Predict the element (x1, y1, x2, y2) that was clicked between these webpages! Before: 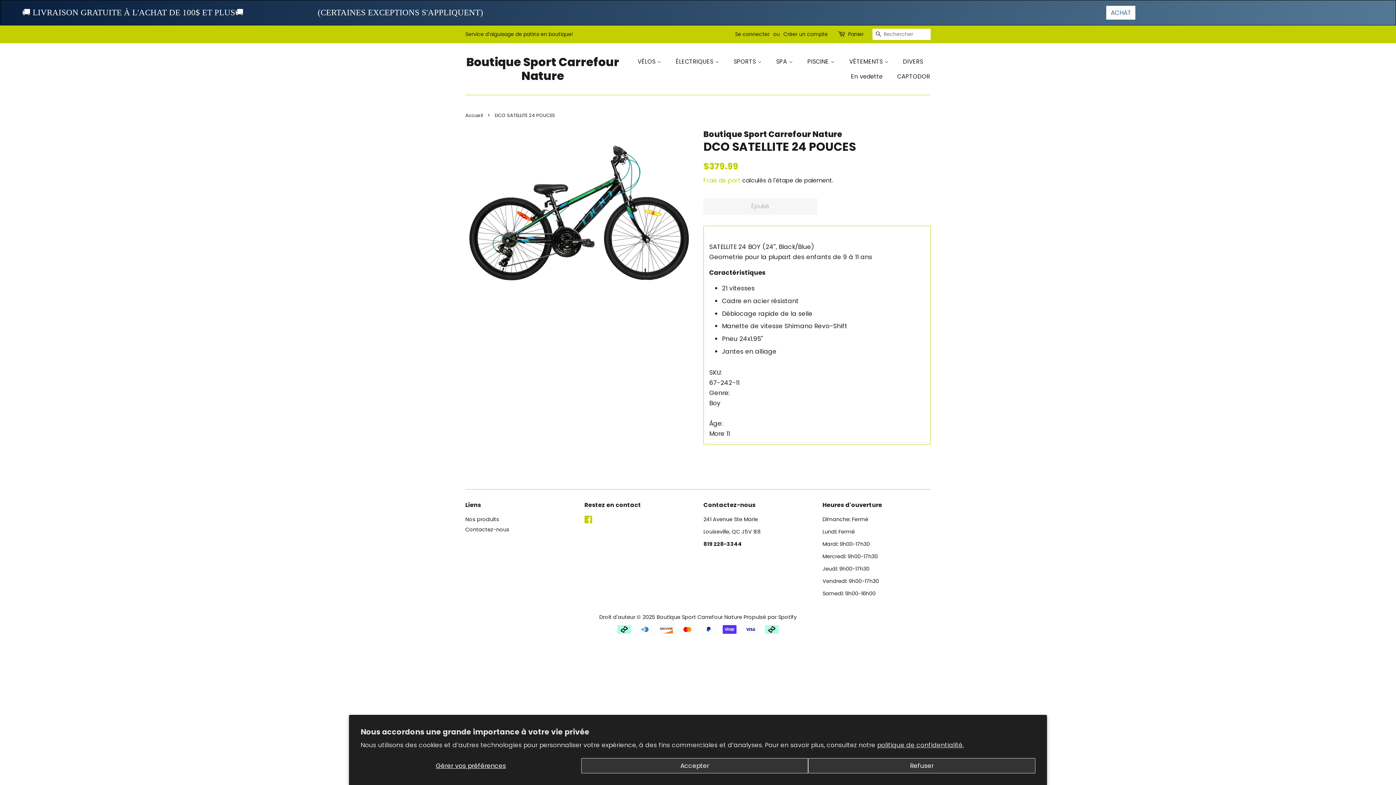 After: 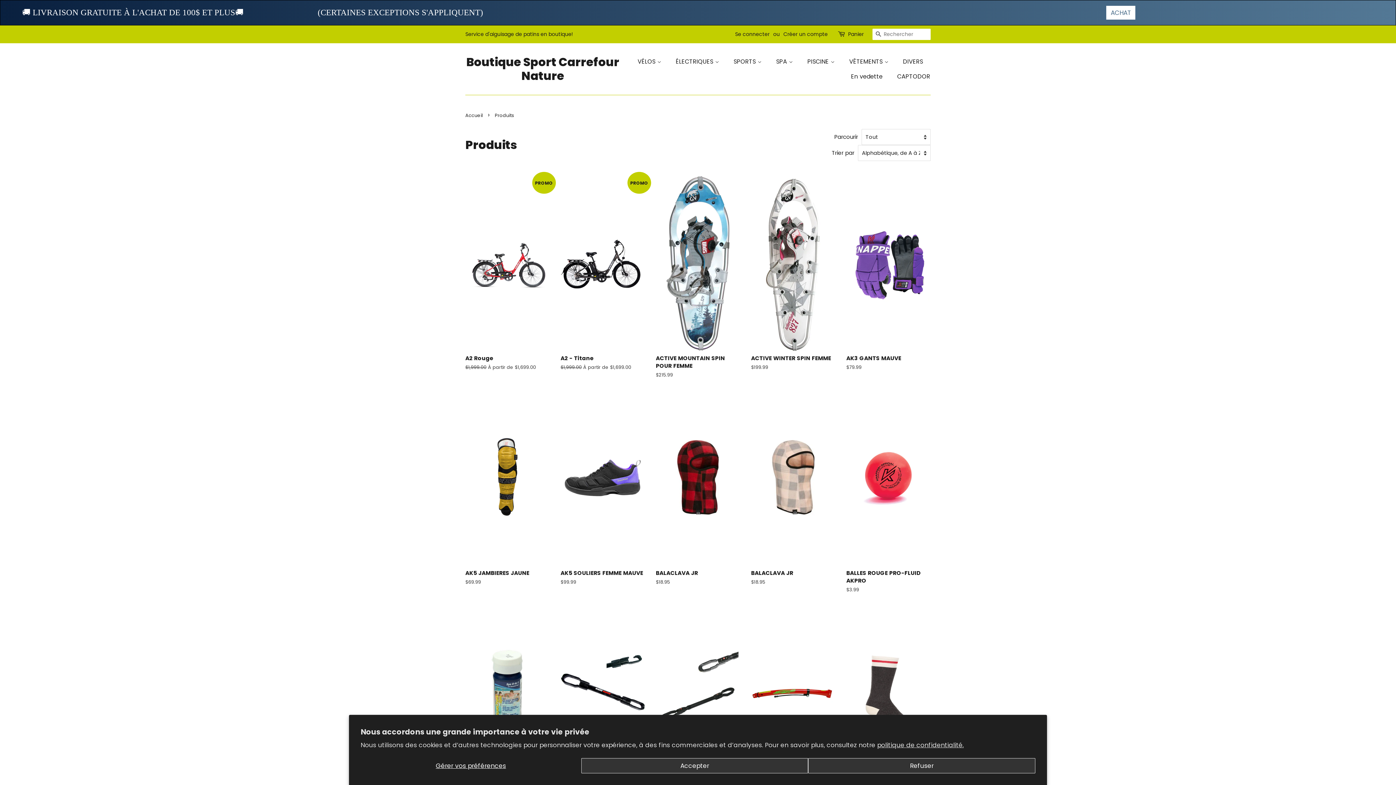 Action: label: Nos produits bbox: (465, 516, 499, 523)